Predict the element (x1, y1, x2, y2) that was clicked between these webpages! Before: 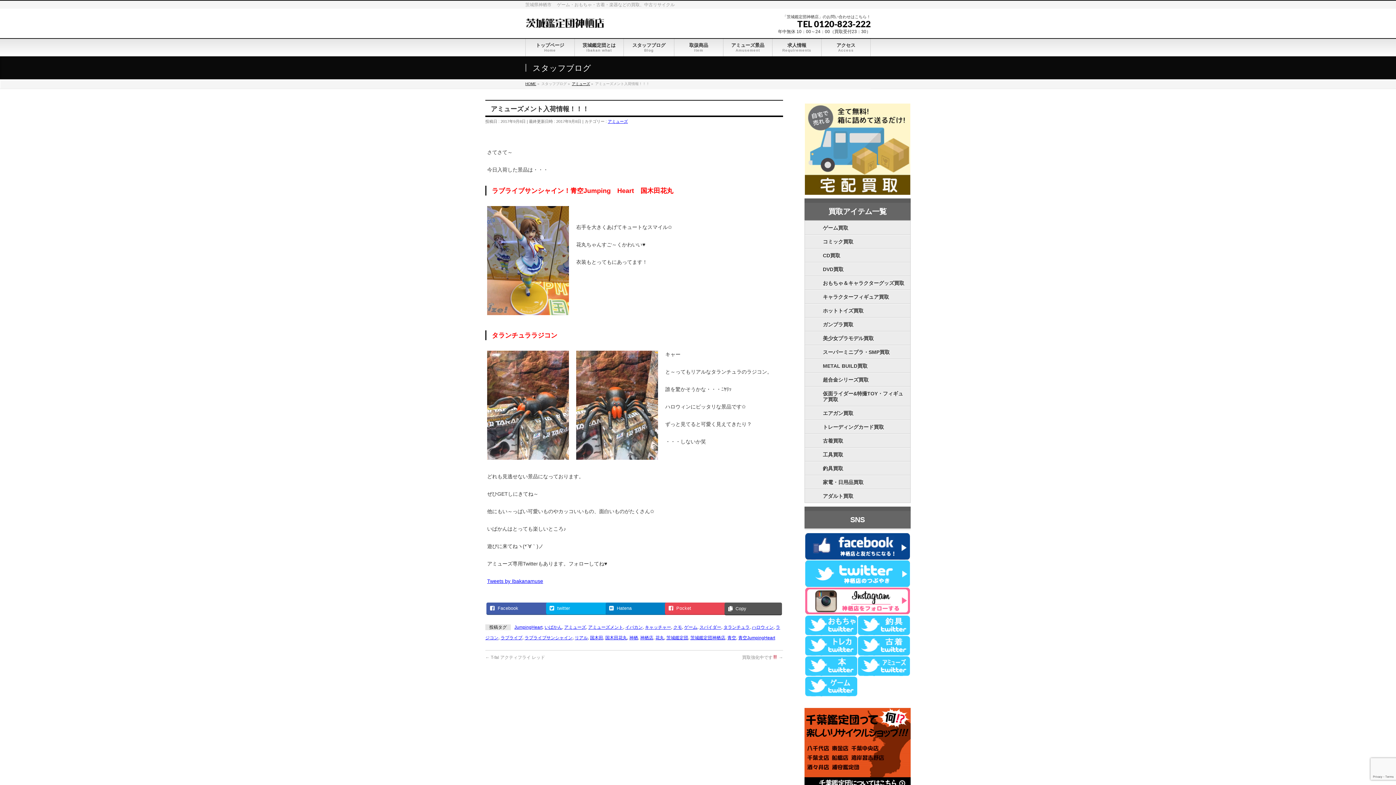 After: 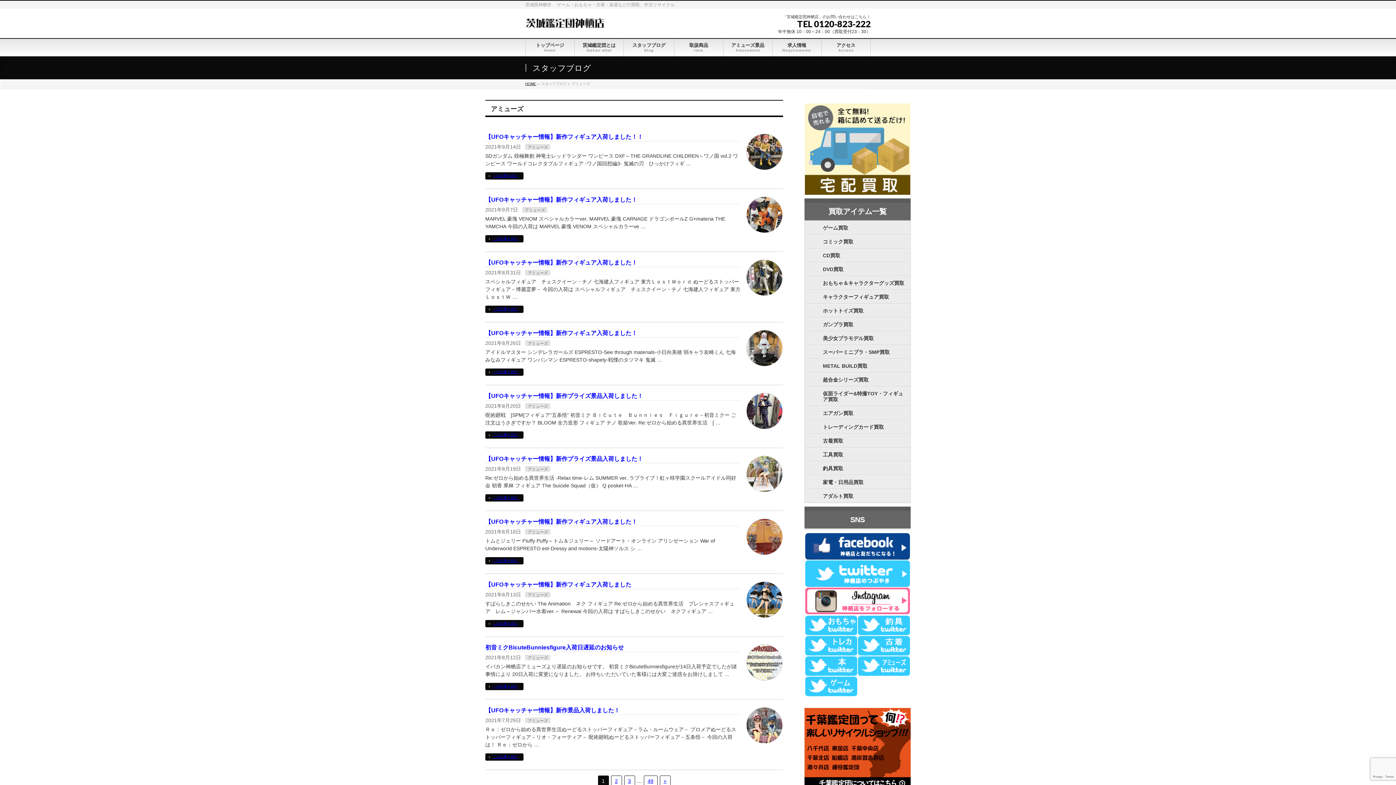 Action: bbox: (608, 119, 628, 123) label: アミューズ